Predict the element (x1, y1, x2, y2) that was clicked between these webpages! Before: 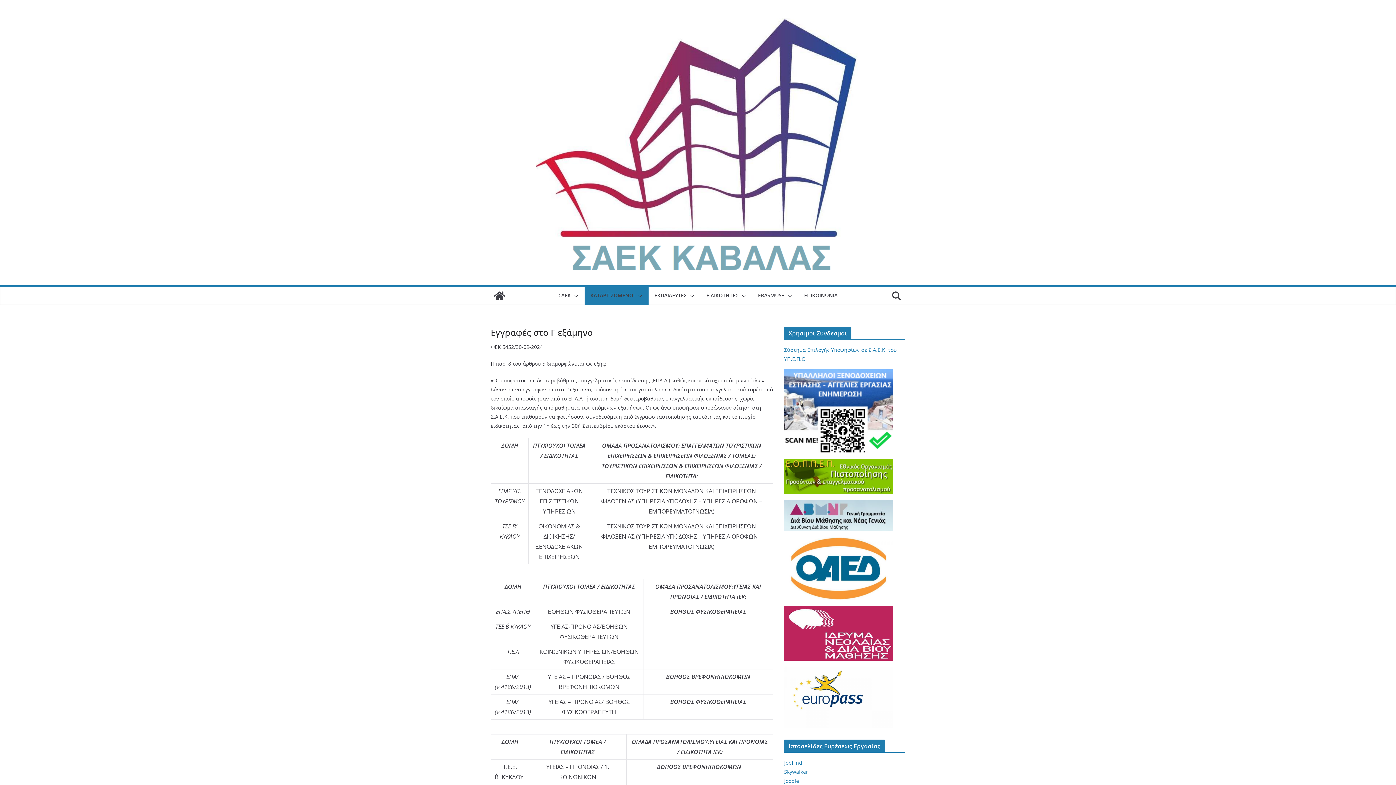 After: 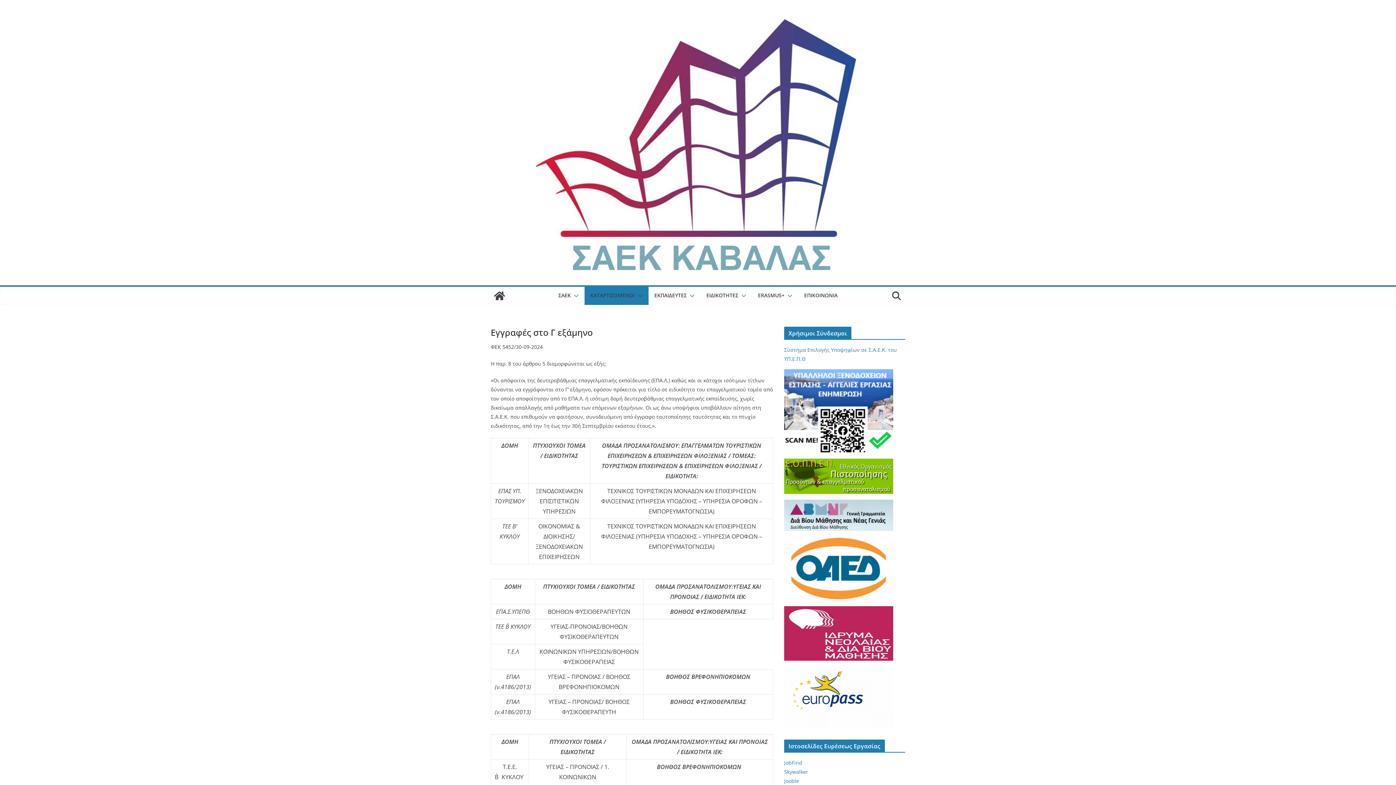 Action: bbox: (784, 538, 893, 544)